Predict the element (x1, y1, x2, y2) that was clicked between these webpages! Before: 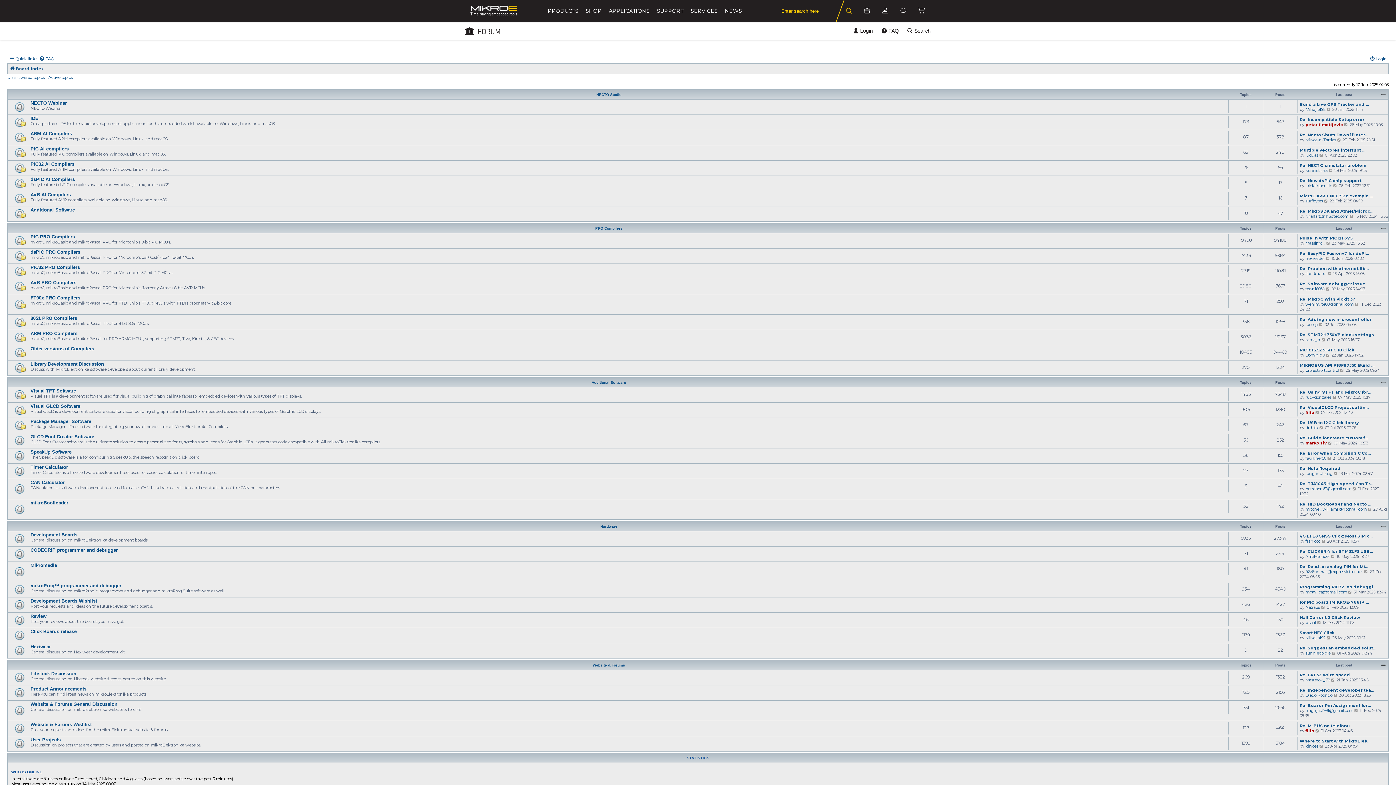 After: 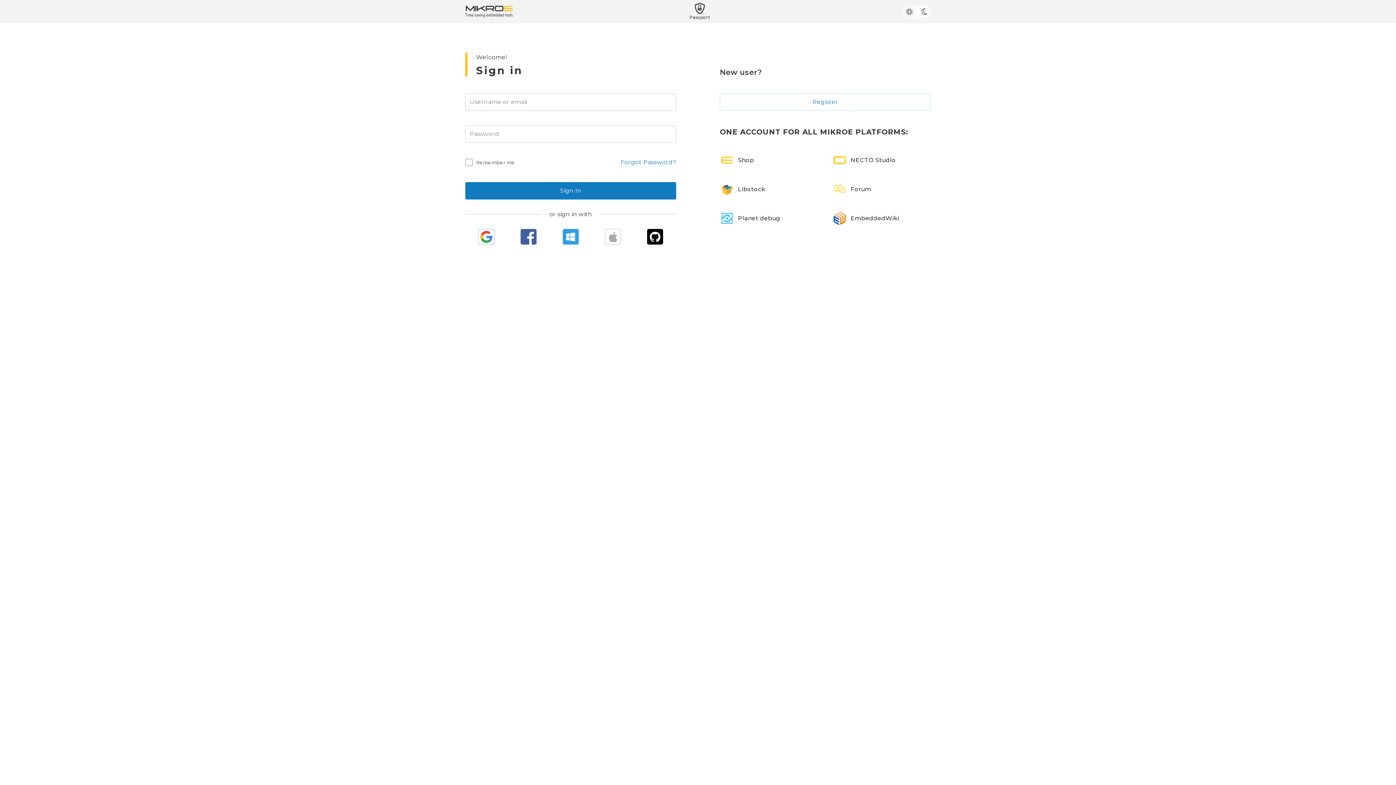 Action: bbox: (1305, 271, 1326, 276) label: sherkhana